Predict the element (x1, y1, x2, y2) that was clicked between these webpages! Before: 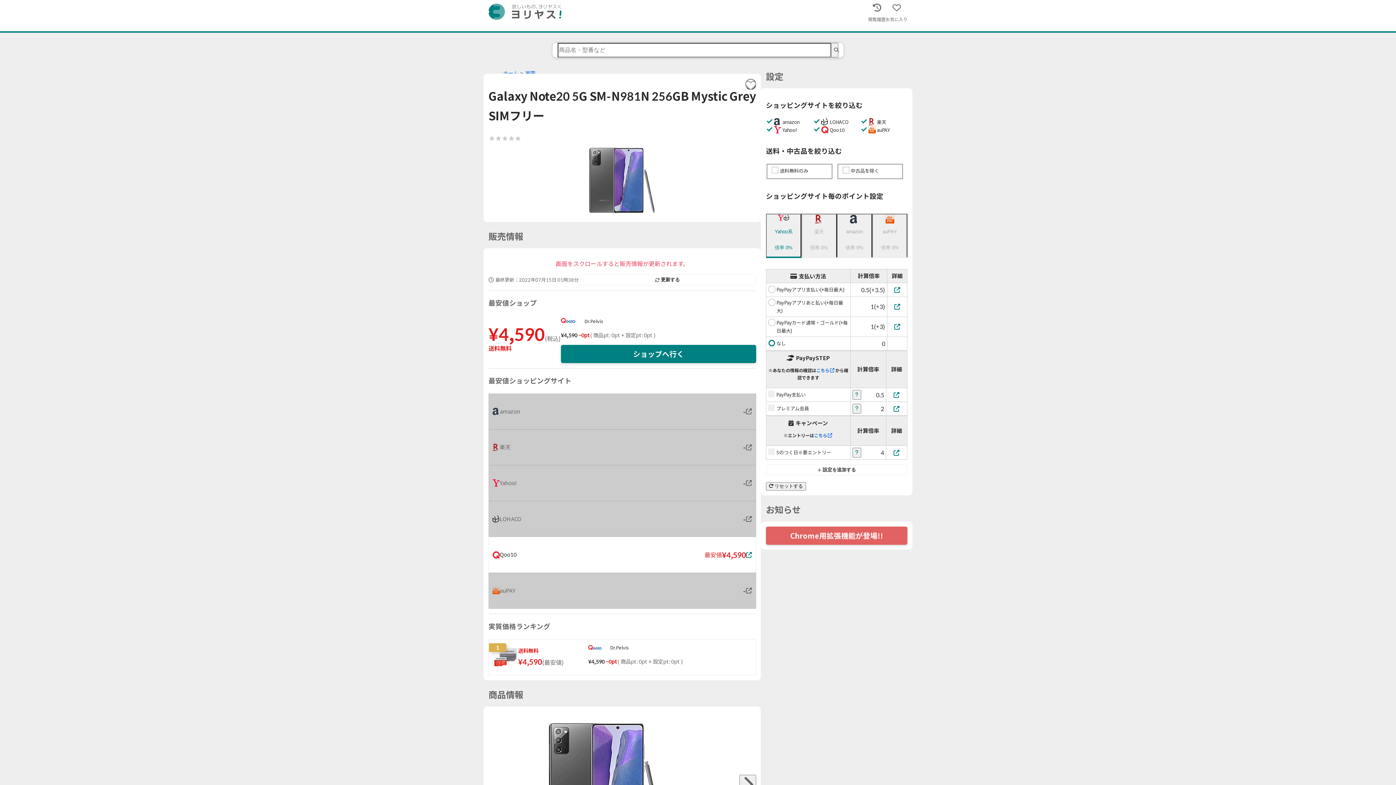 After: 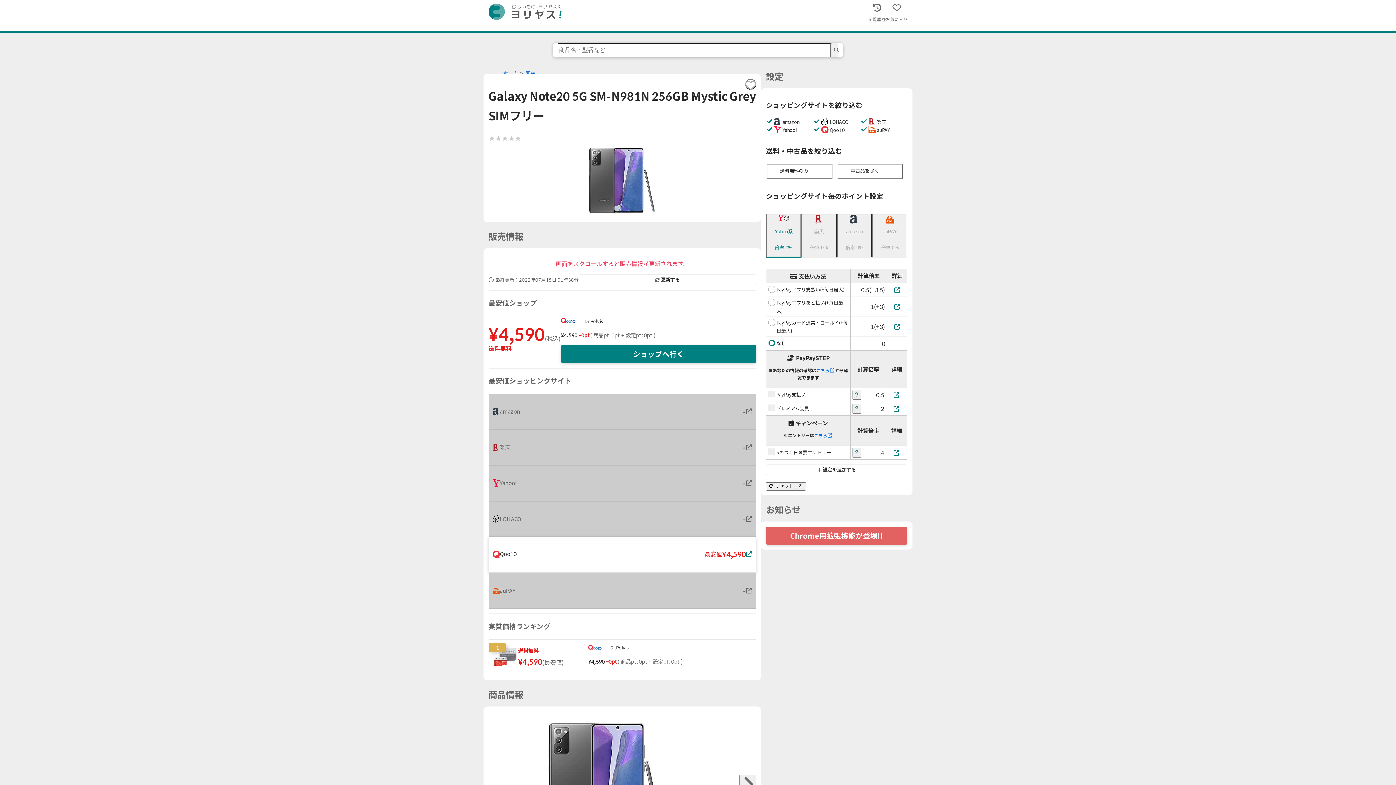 Action: bbox: (488, 537, 756, 573) label: Qoo10

最安値

¥4,590